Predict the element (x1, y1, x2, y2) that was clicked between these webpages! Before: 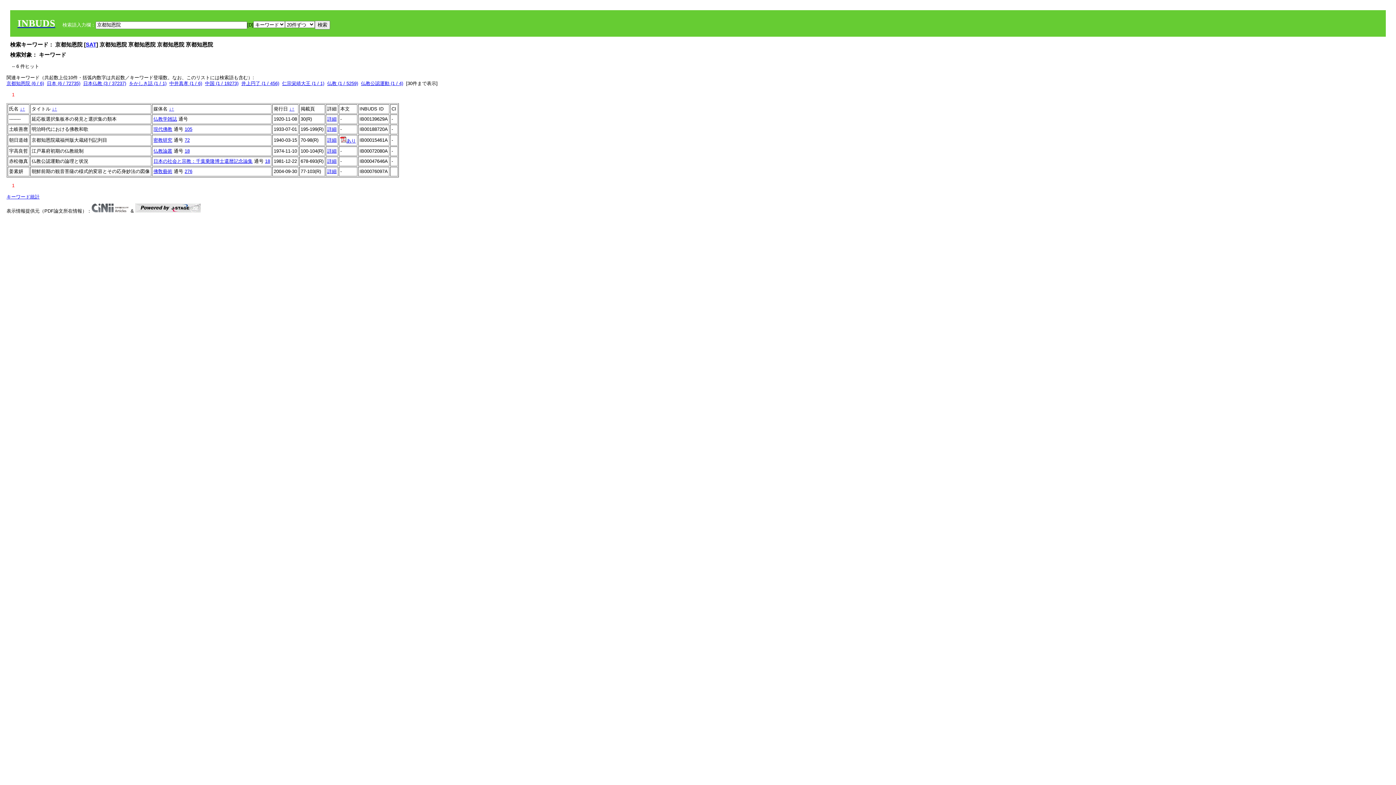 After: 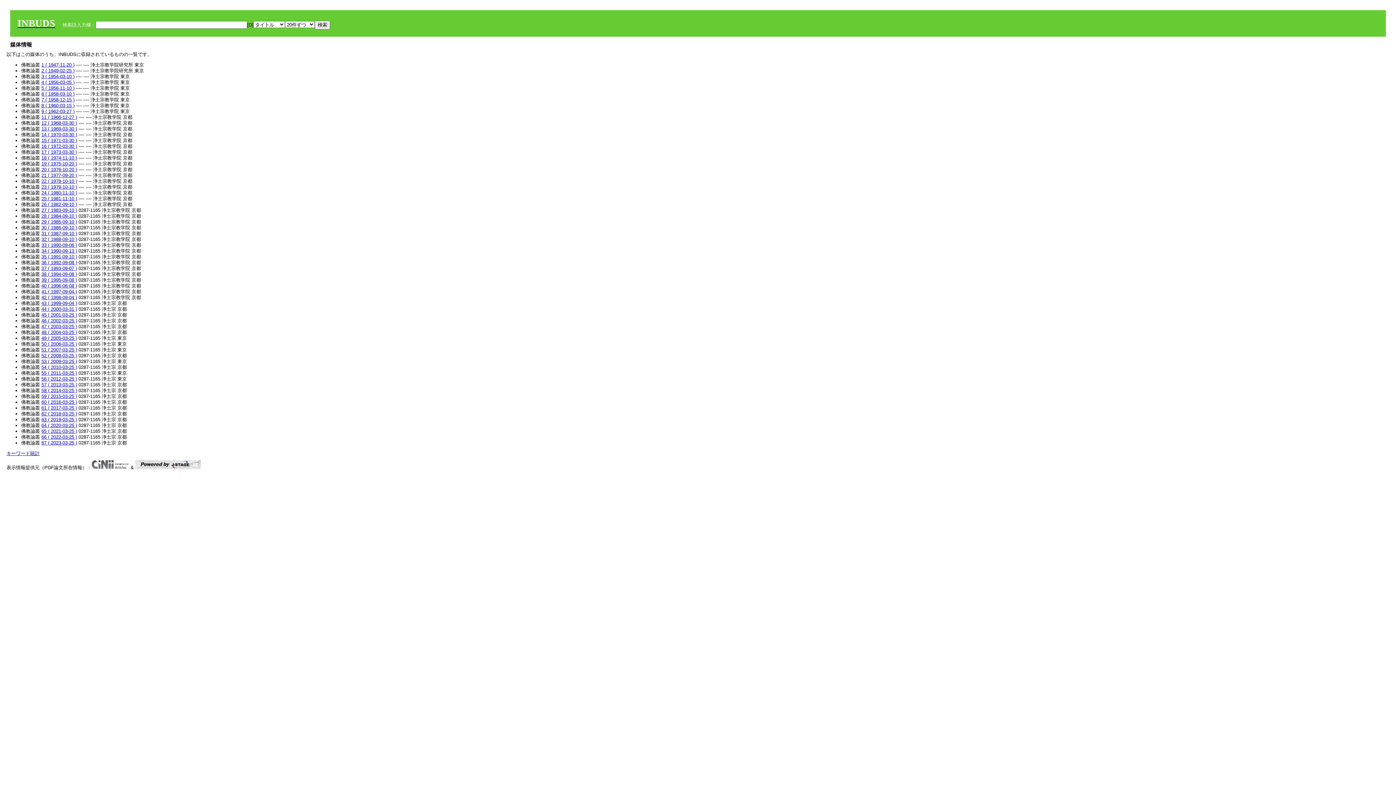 Action: bbox: (153, 148, 172, 153) label: 仏教論叢